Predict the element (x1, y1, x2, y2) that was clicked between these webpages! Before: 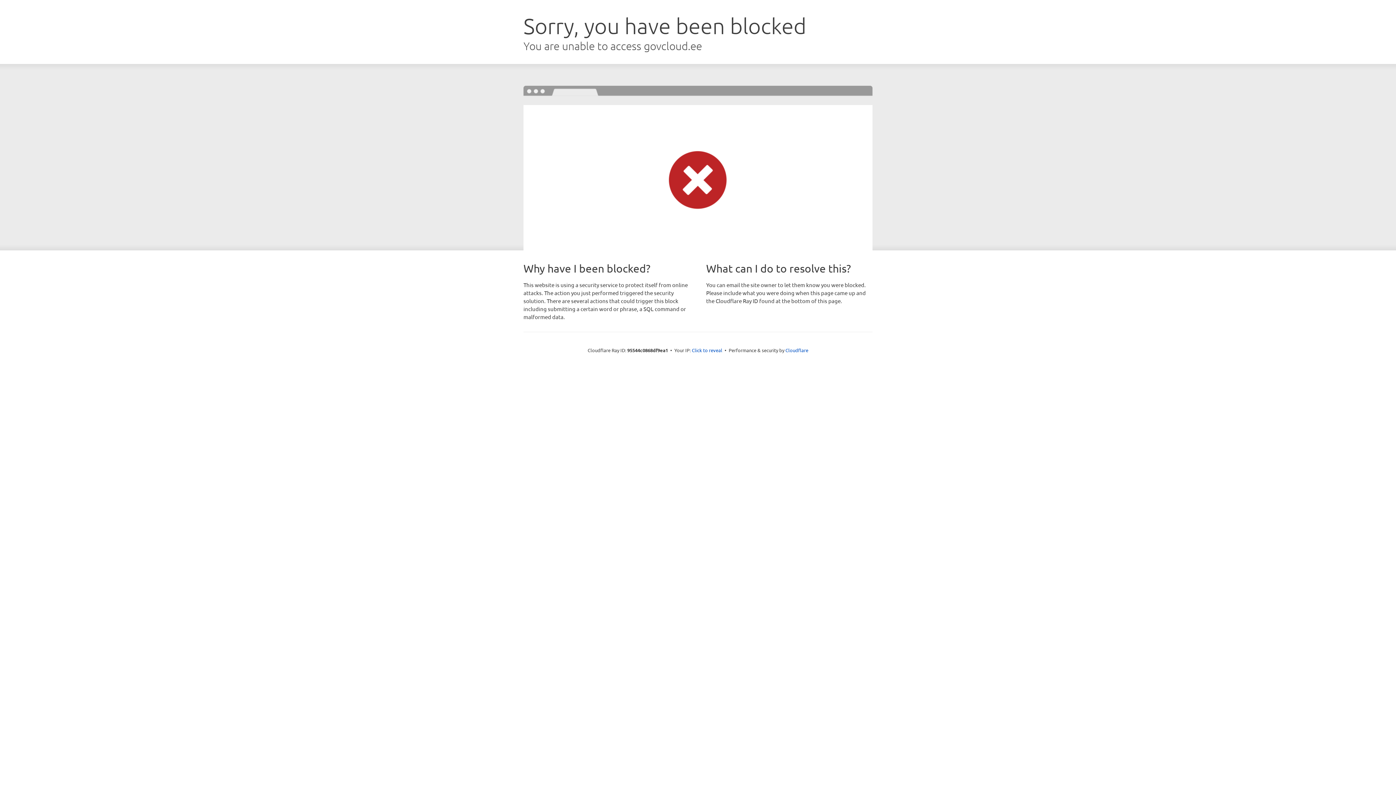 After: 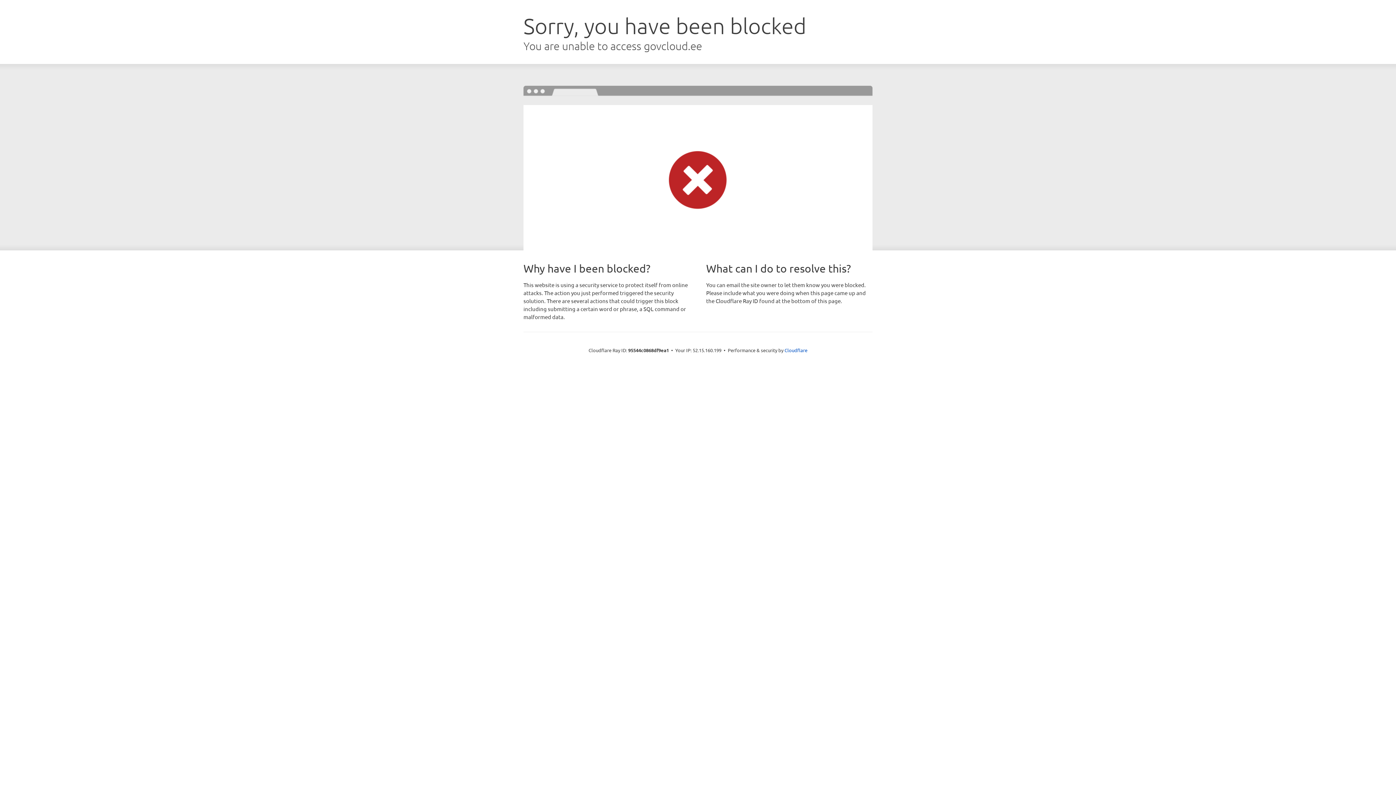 Action: bbox: (692, 346, 722, 353) label: Click to reveal